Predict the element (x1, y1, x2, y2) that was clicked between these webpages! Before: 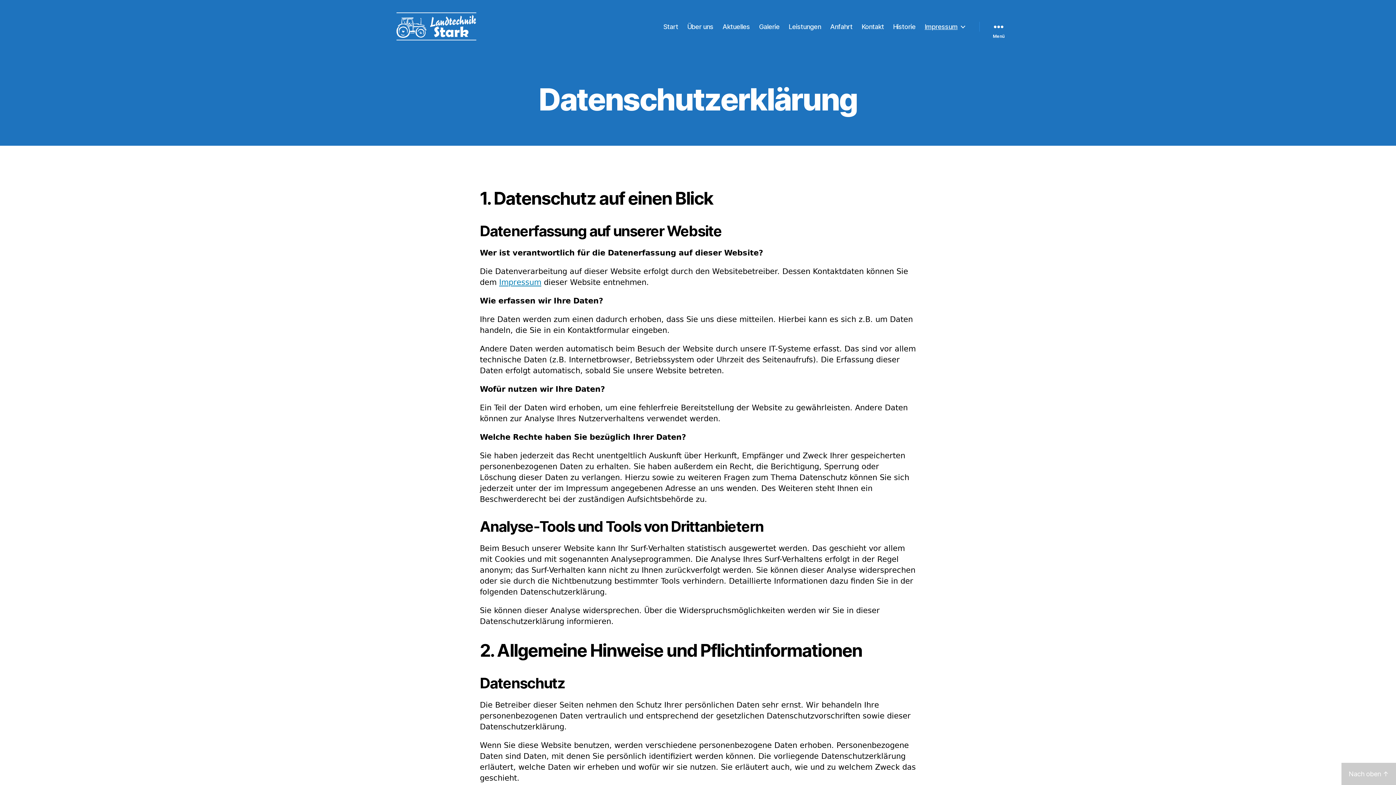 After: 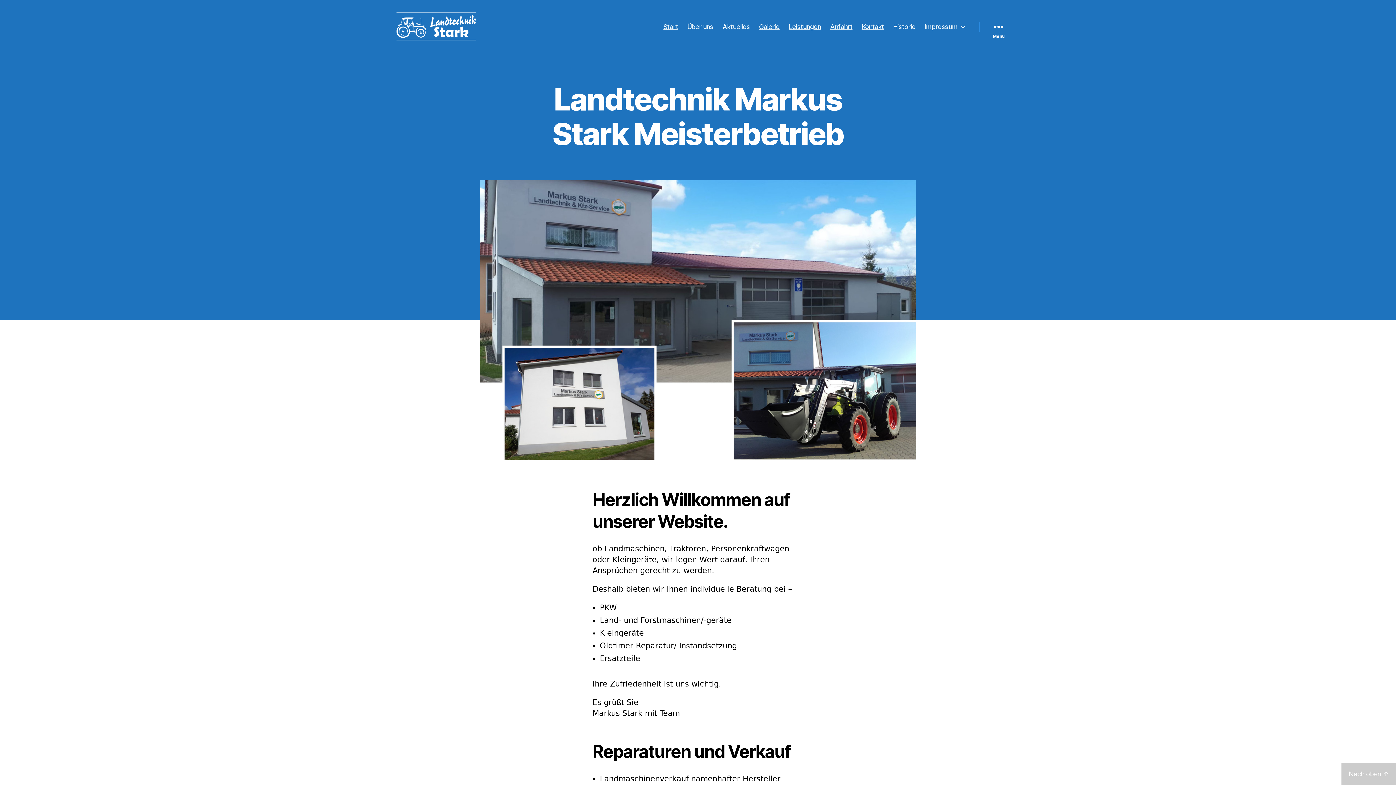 Action: label: Start bbox: (663, 22, 678, 30)